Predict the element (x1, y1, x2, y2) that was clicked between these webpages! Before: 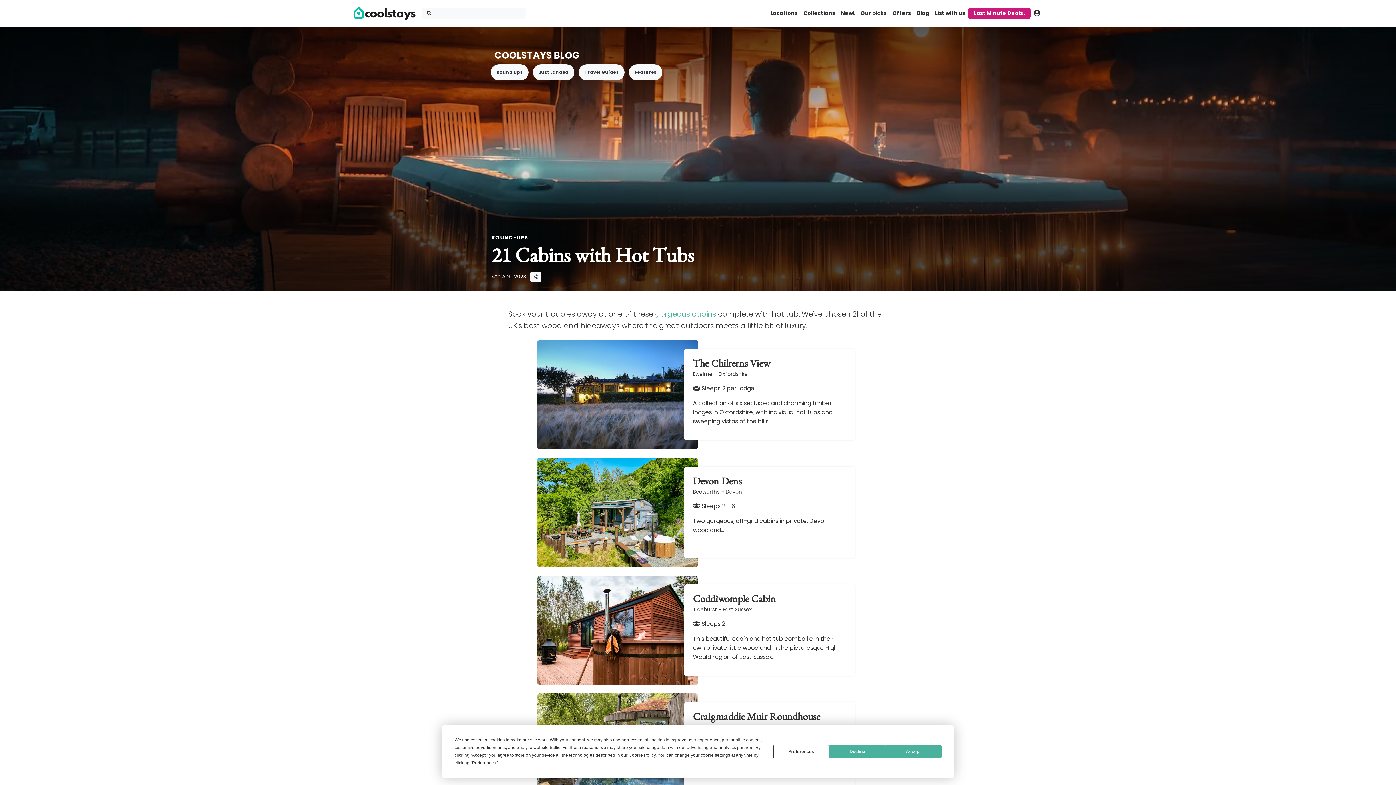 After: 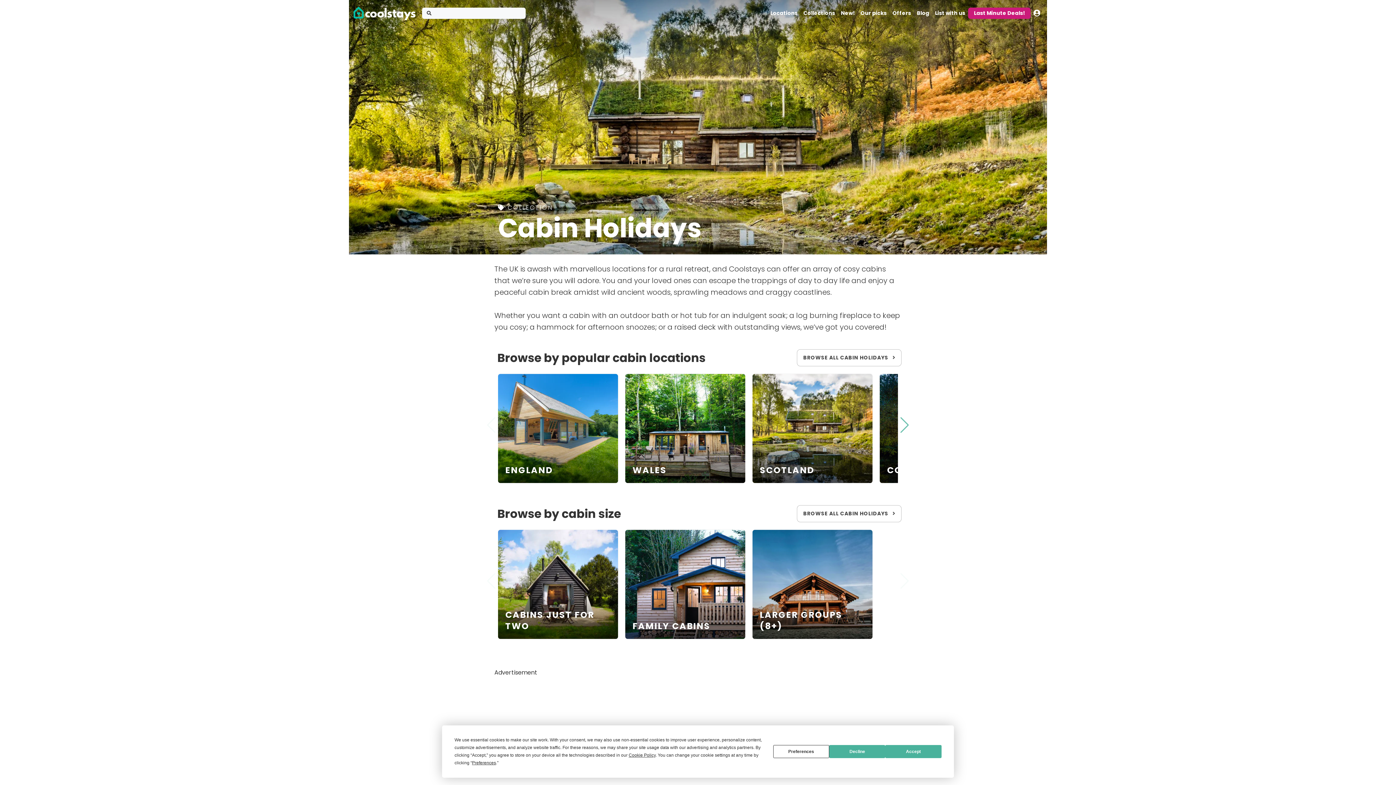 Action: bbox: (655, 309, 716, 319) label: gorgeous cabins